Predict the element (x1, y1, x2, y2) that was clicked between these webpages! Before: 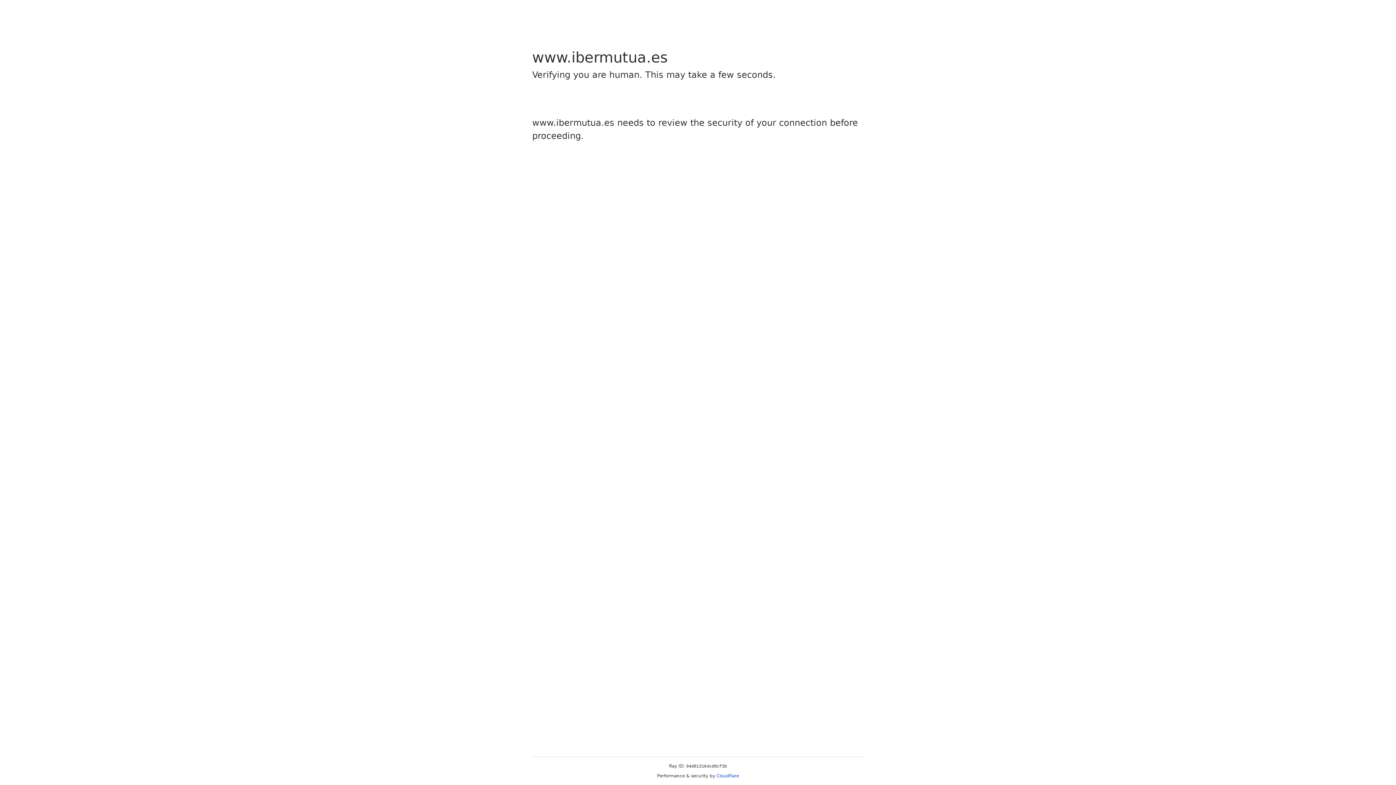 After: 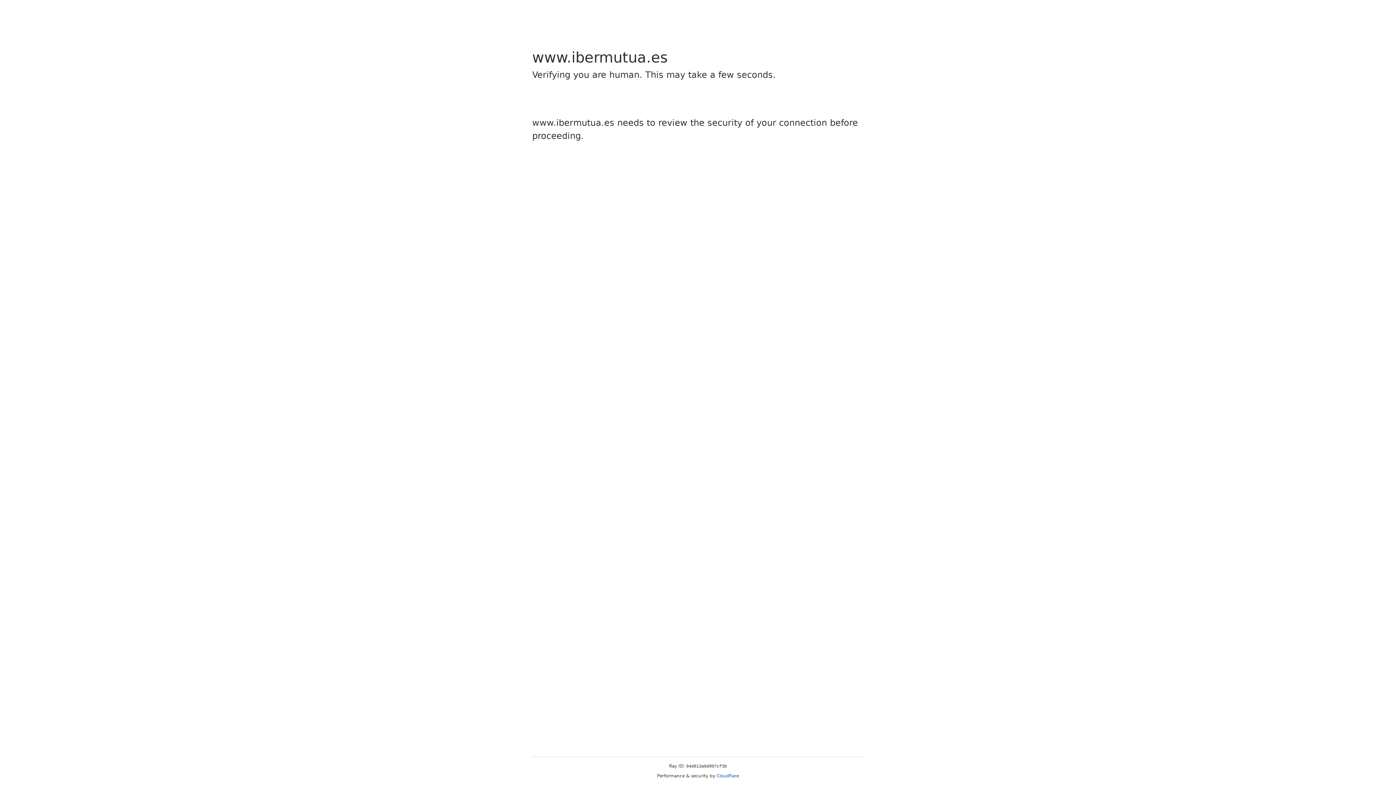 Action: label: Cloudflare bbox: (716, 773, 739, 778)